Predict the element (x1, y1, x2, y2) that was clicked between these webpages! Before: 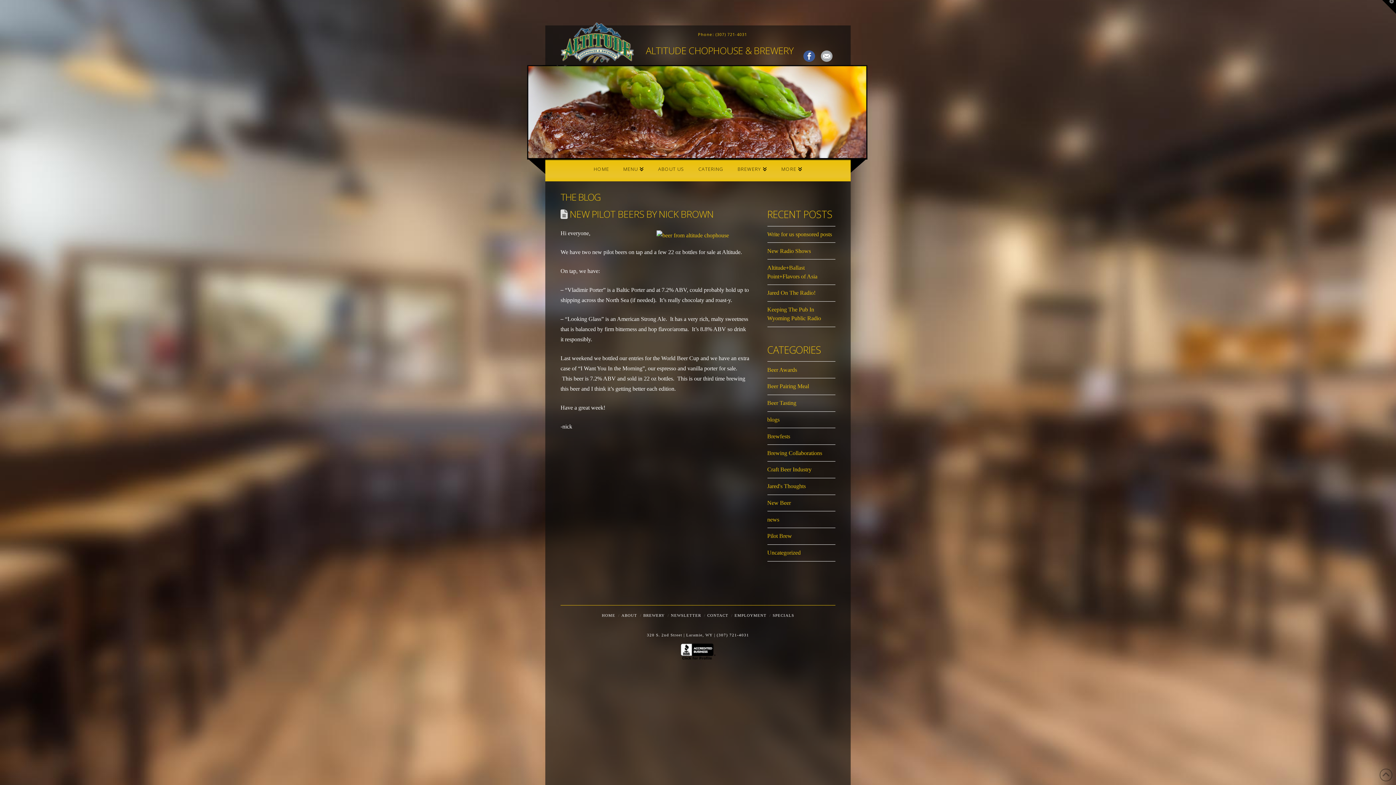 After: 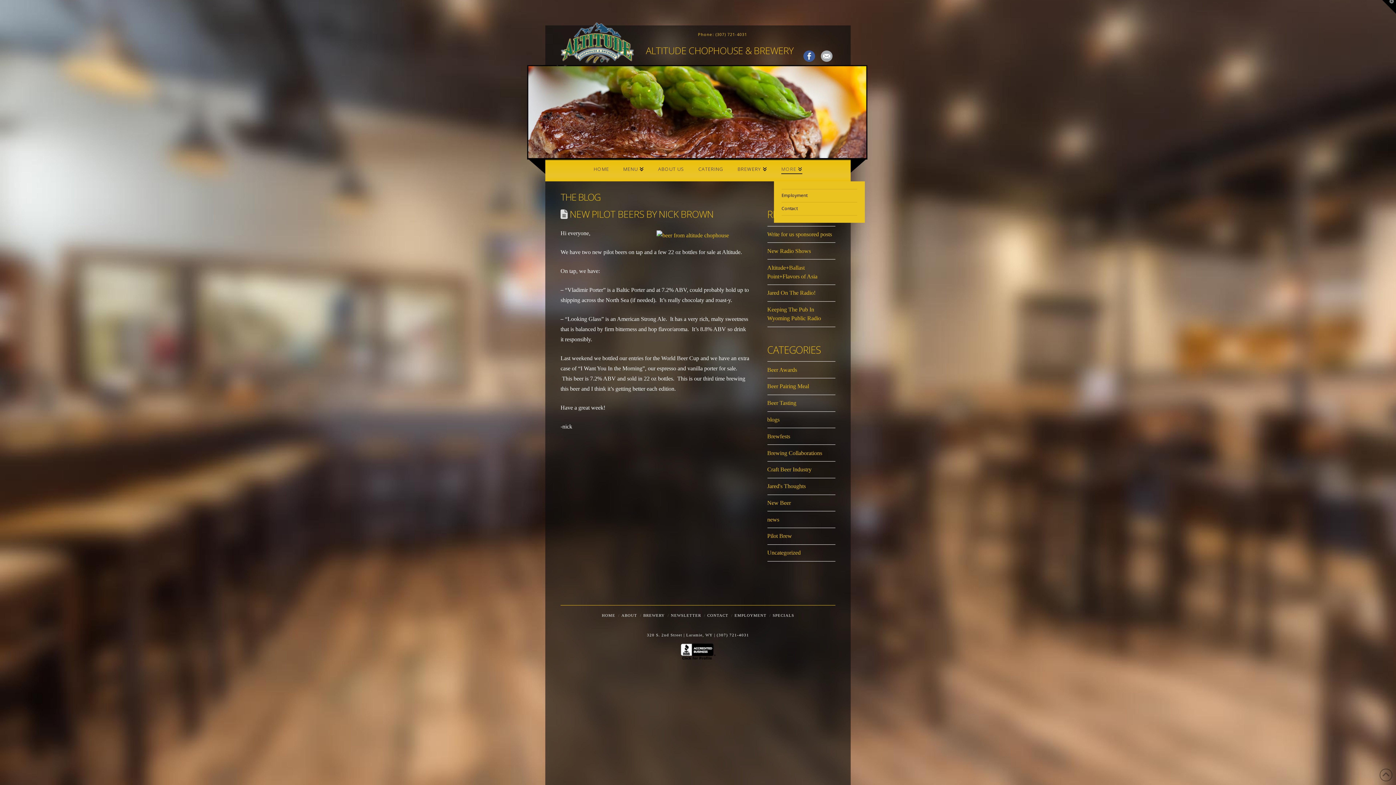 Action: label: MORE bbox: (774, 159, 809, 181)